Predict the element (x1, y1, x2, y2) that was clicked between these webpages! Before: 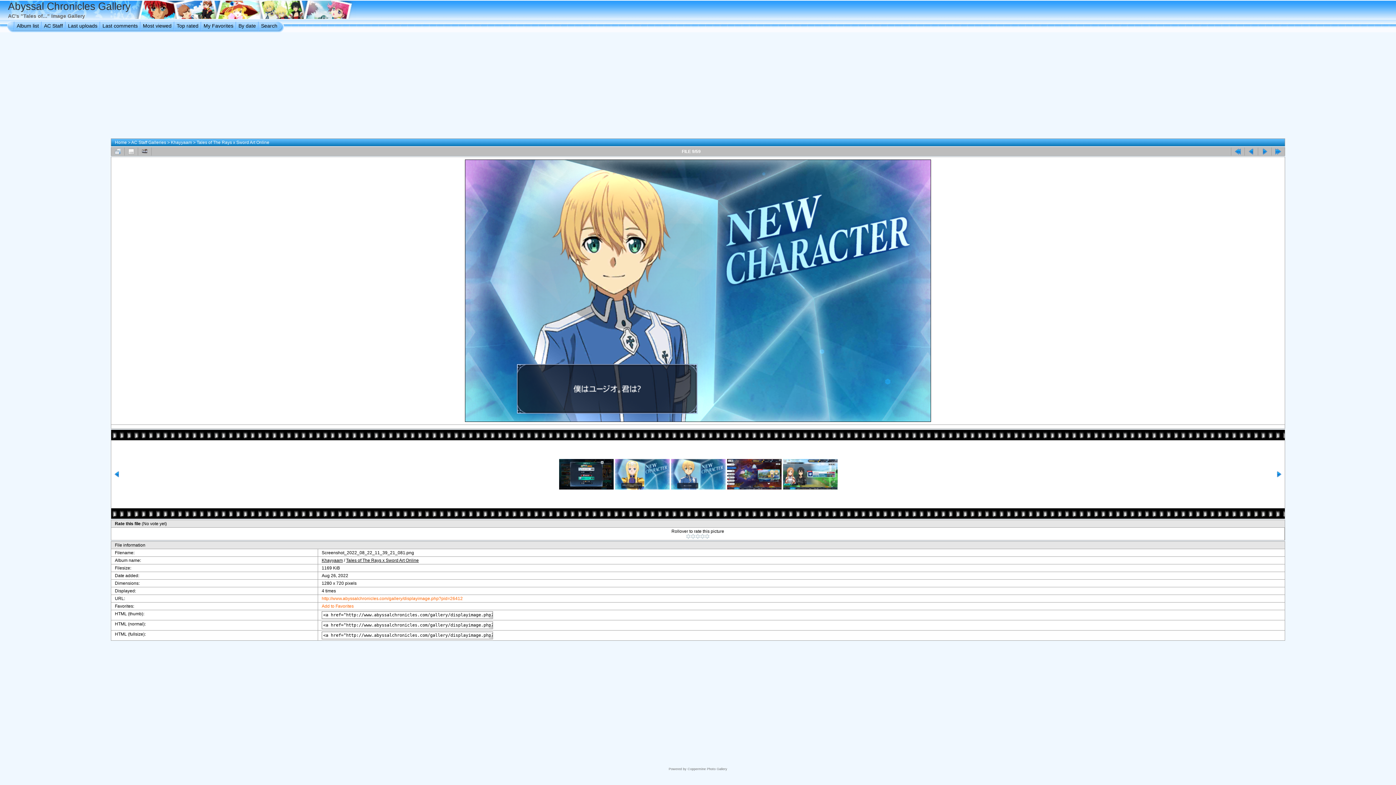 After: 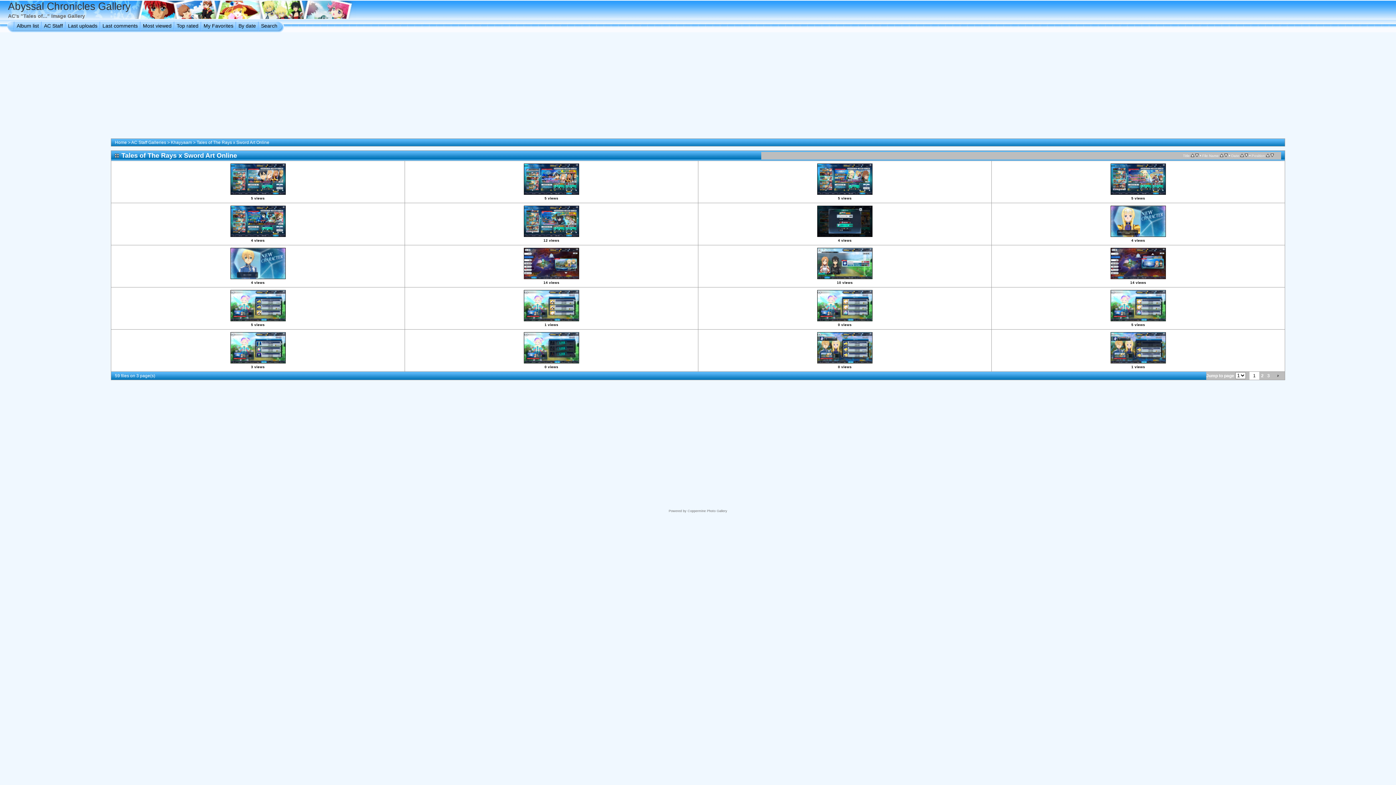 Action: bbox: (111, 147, 124, 155)